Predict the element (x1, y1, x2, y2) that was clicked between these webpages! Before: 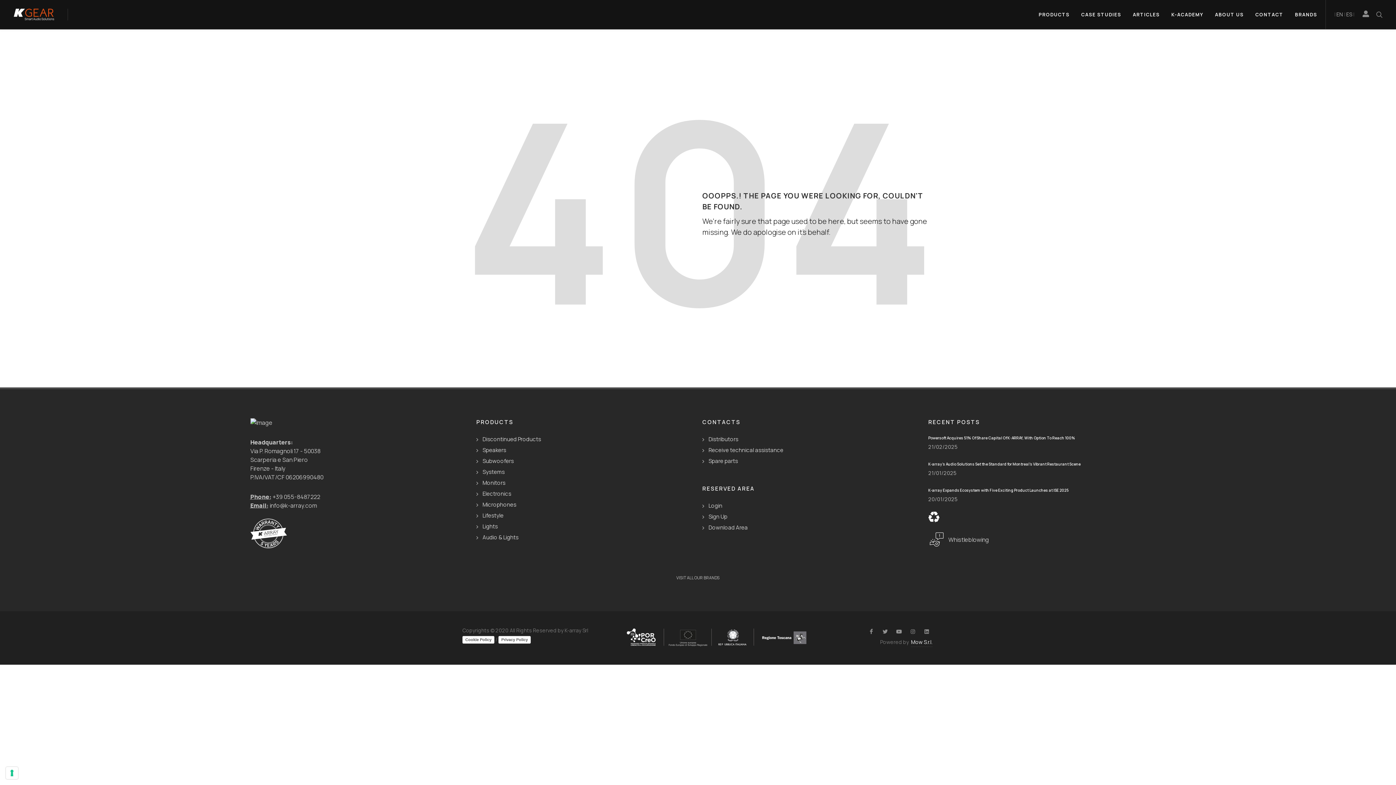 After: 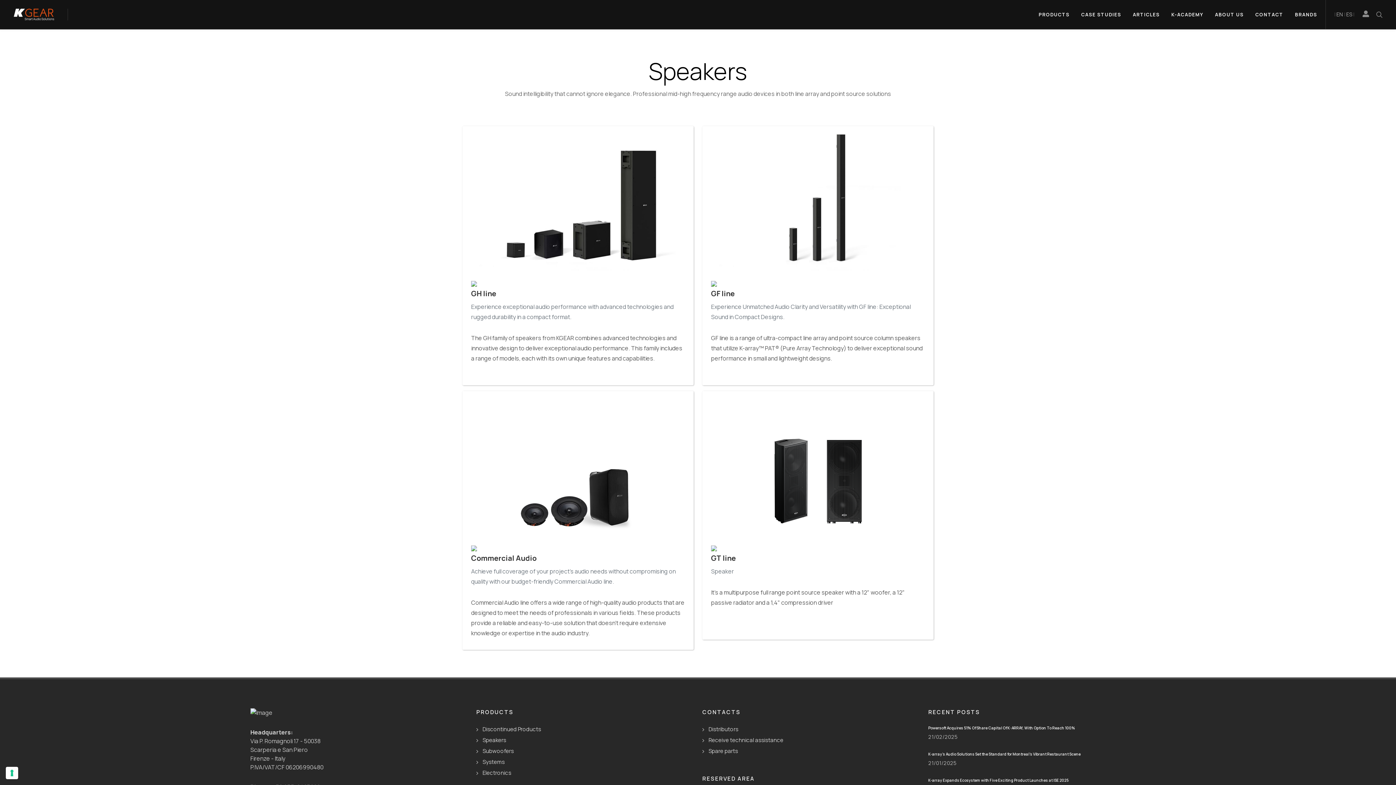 Action: label: Speakers bbox: (478, 446, 507, 454)